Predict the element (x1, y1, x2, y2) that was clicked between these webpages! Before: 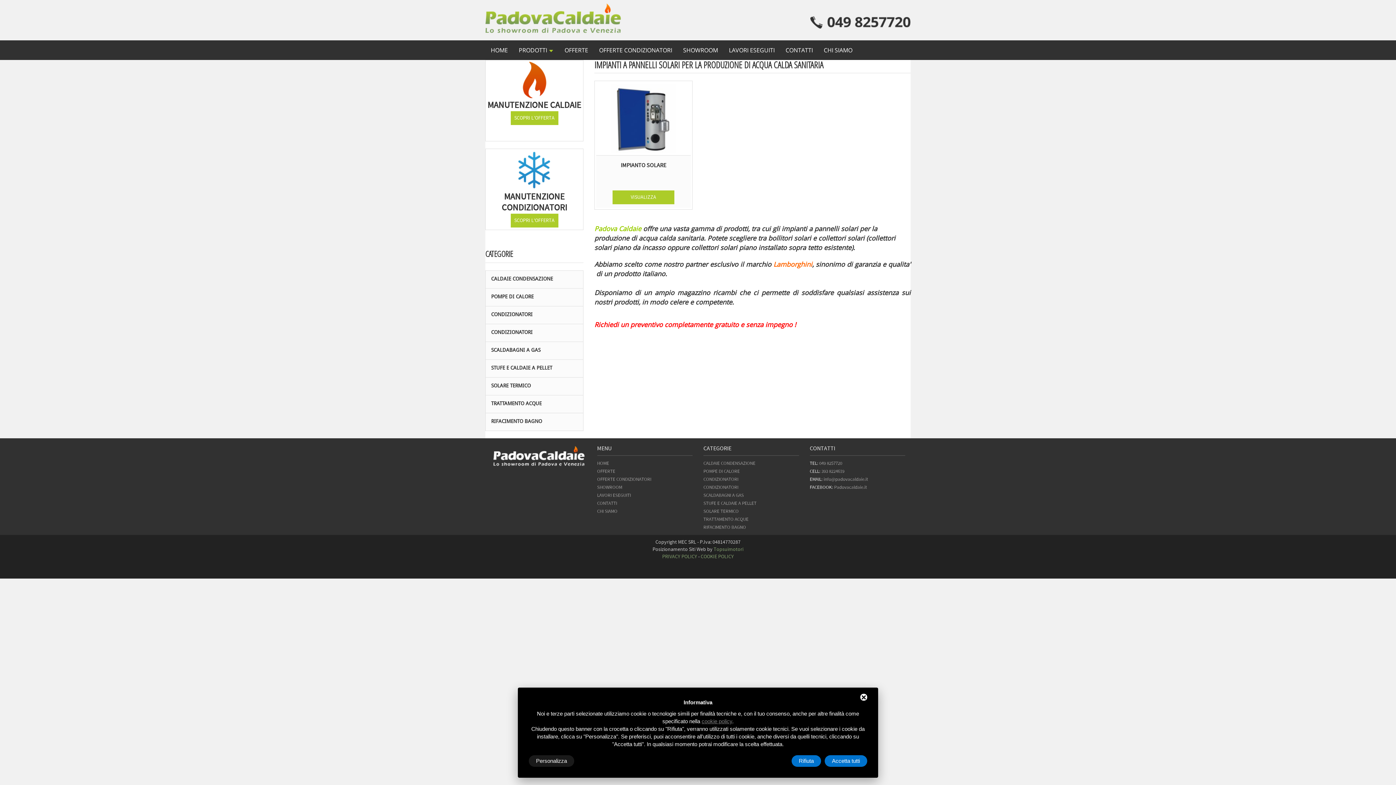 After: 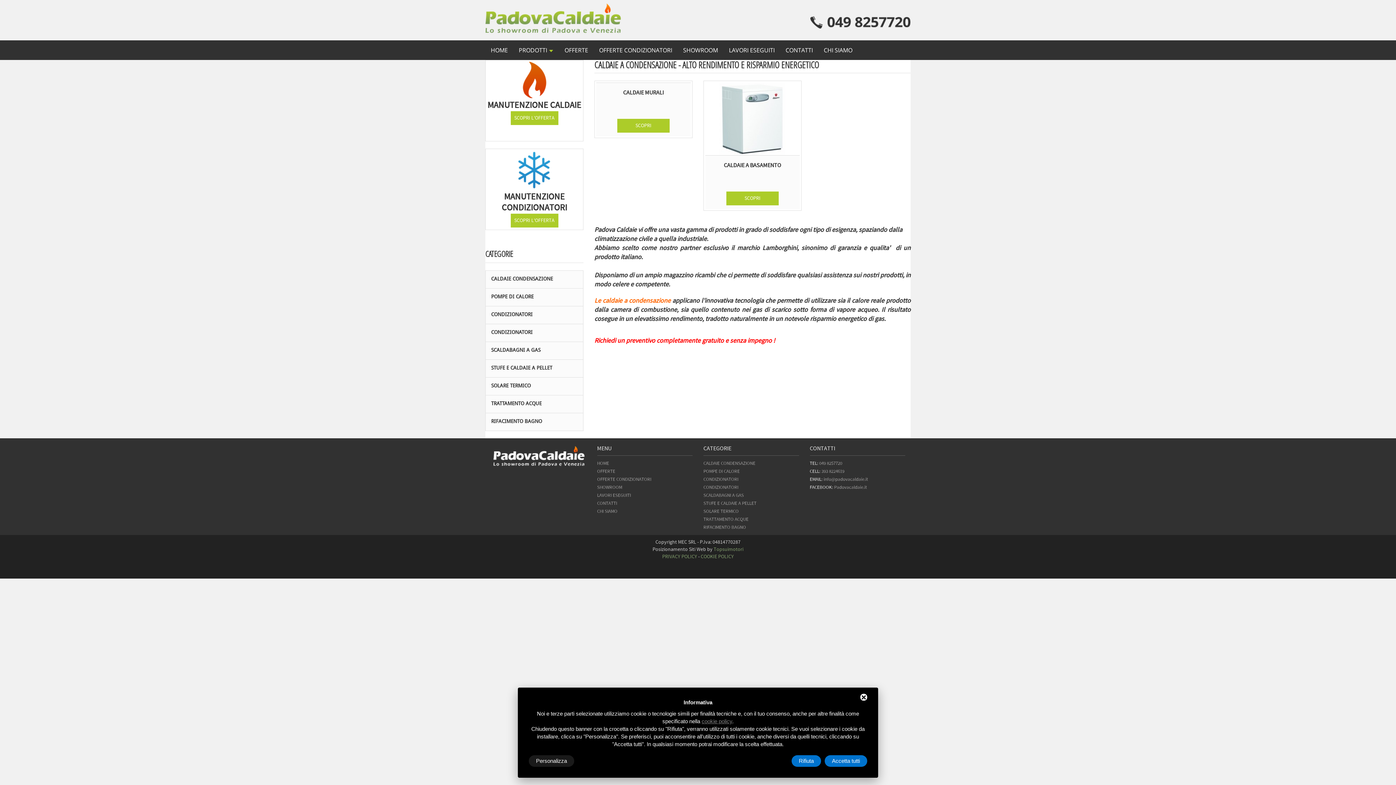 Action: label: CALDAIE CONDENSAZIONE bbox: (485, 270, 583, 288)